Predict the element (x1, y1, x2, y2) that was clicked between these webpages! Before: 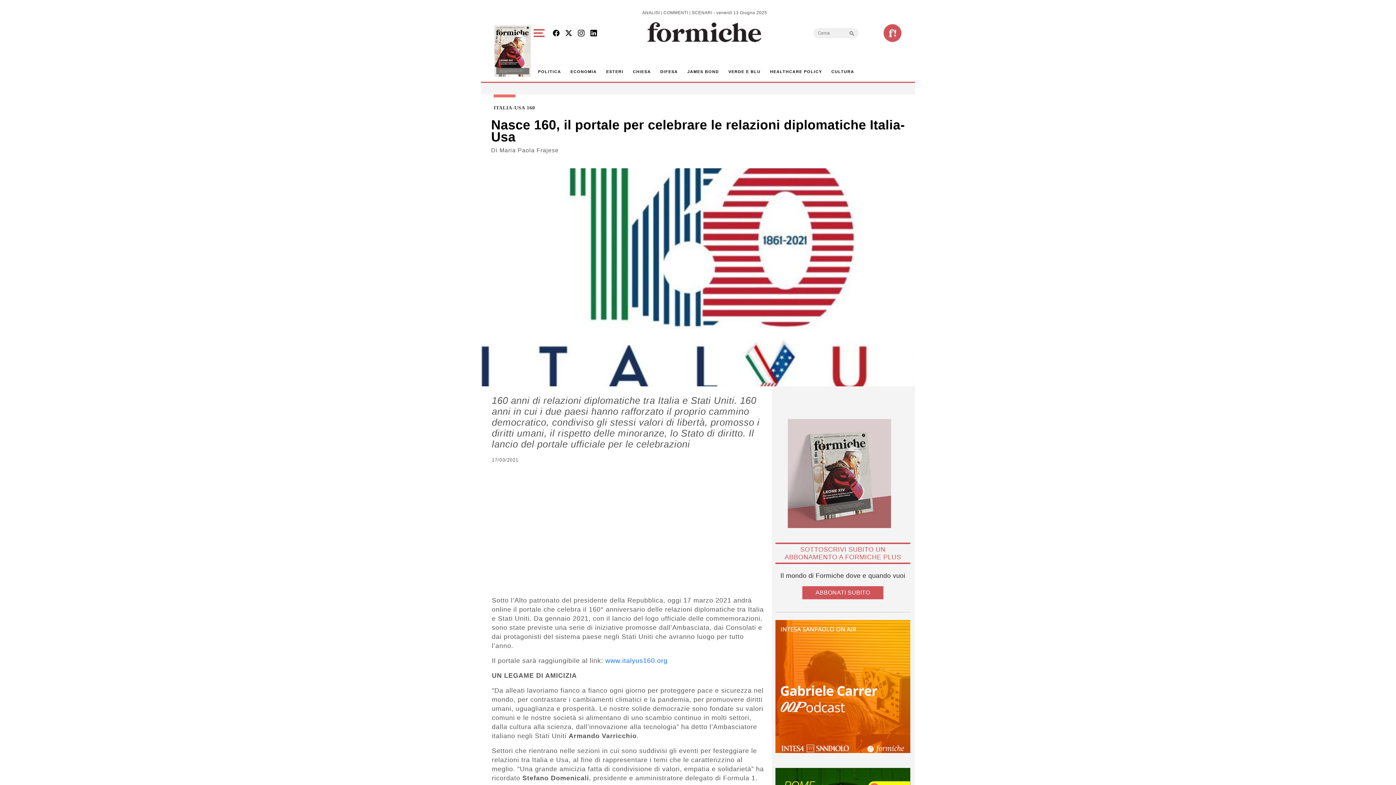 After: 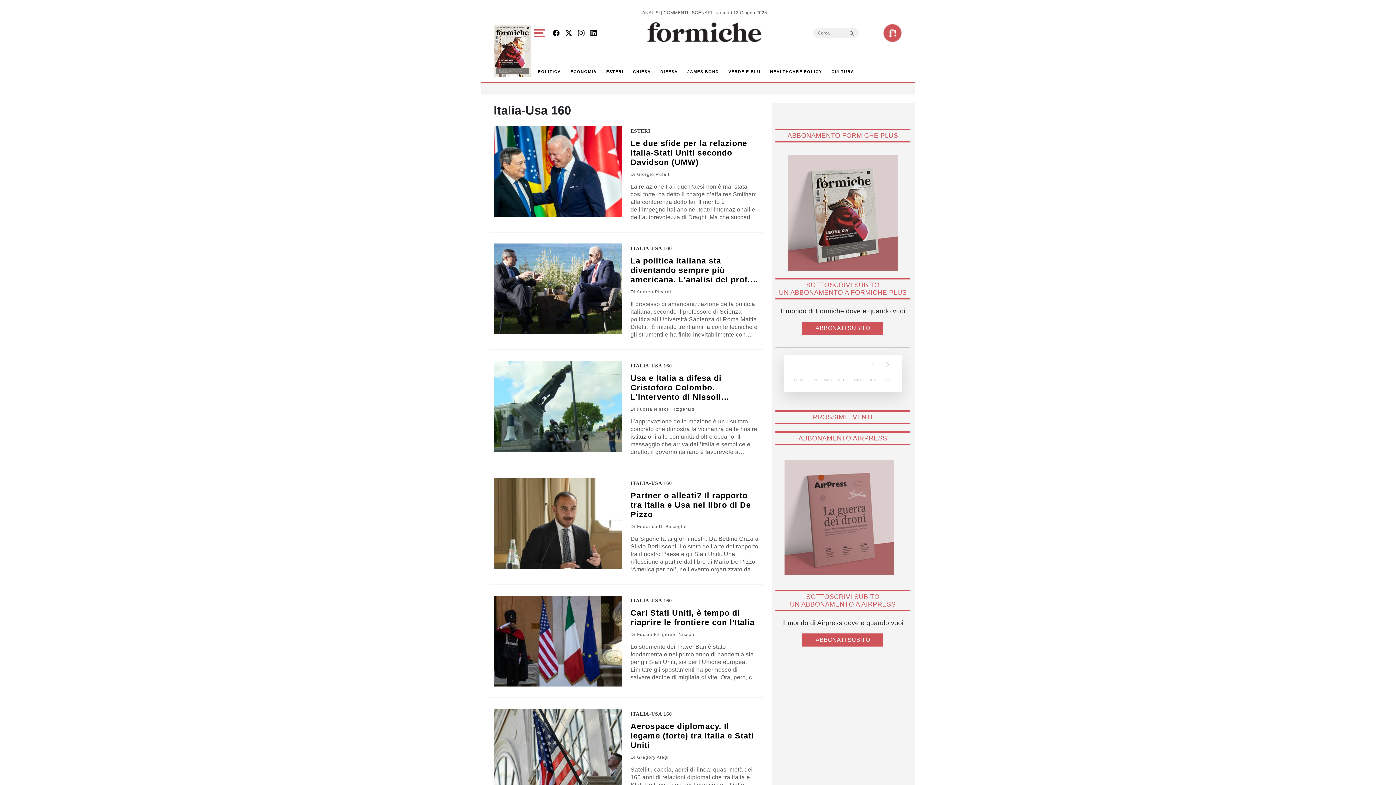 Action: label: ITALIA-USA 160 bbox: (493, 106, 902, 109)